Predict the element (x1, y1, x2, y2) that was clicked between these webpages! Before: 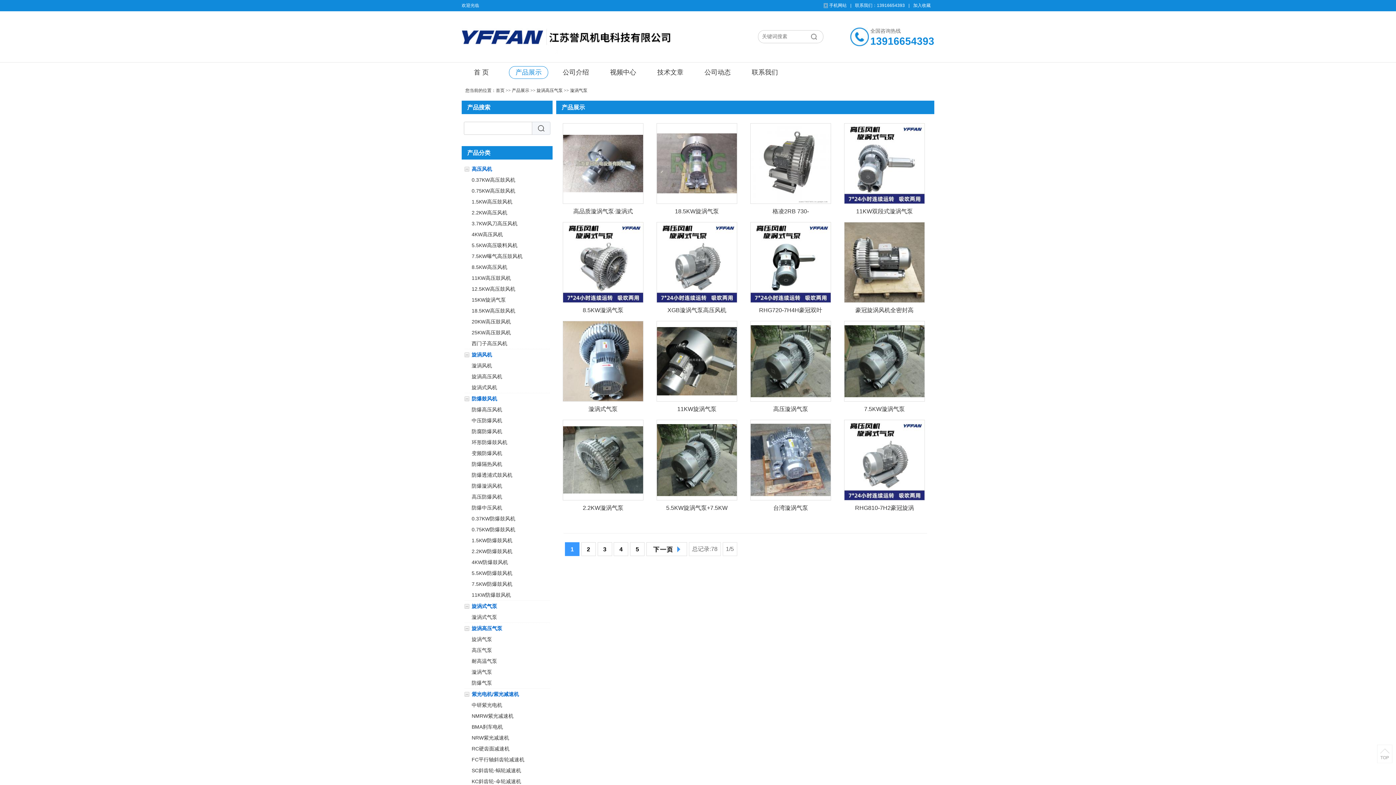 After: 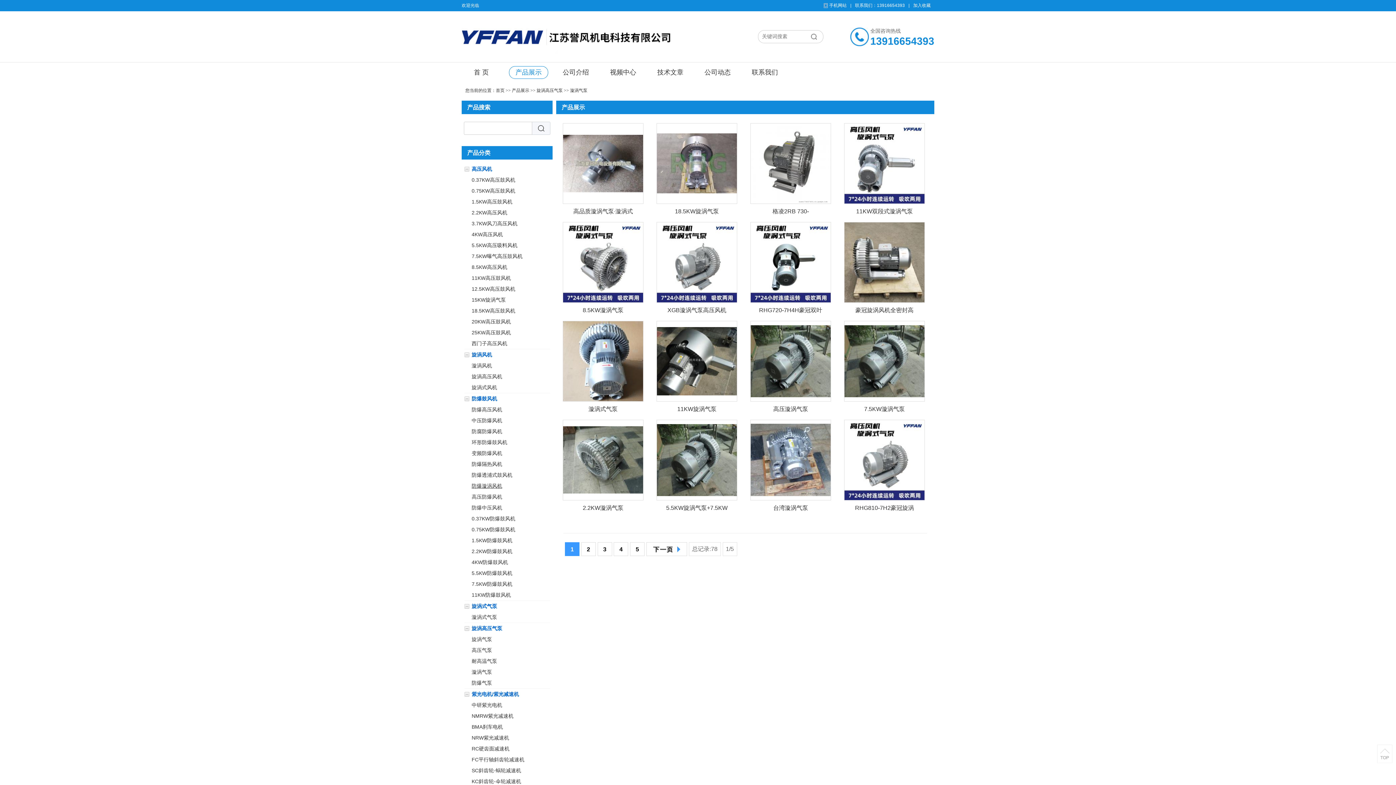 Action: bbox: (471, 483, 502, 489) label: 防爆漩涡风机